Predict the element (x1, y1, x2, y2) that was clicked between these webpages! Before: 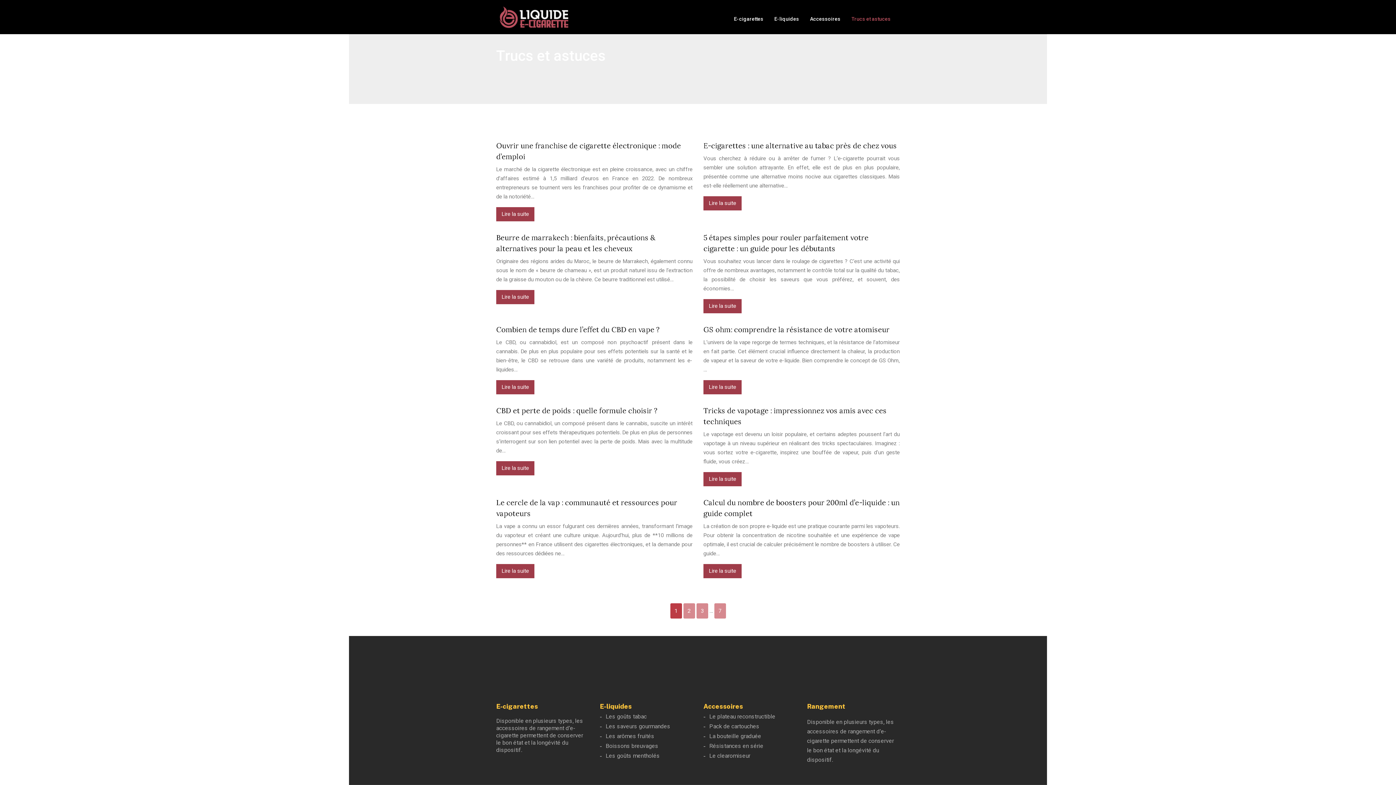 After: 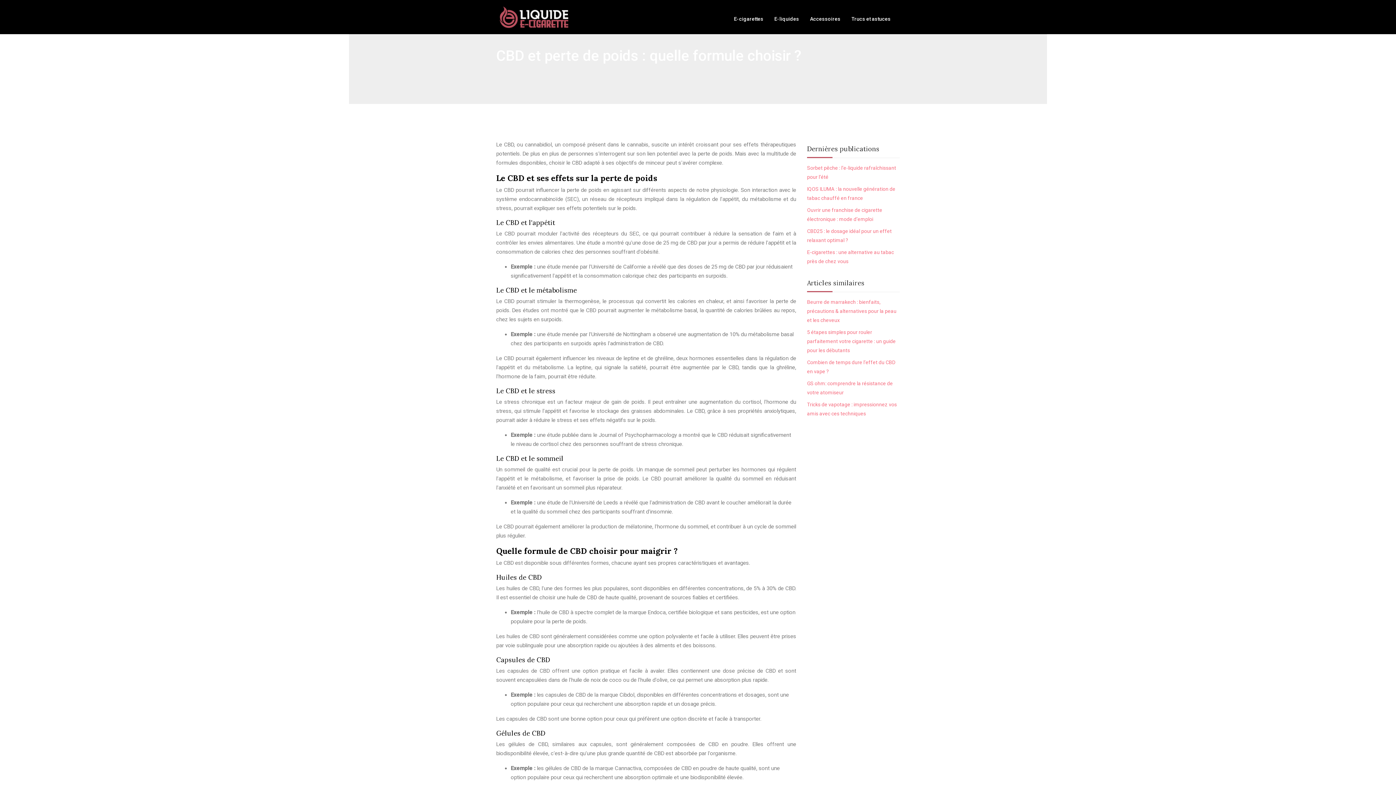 Action: label: Lire la suite bbox: (496, 461, 534, 475)